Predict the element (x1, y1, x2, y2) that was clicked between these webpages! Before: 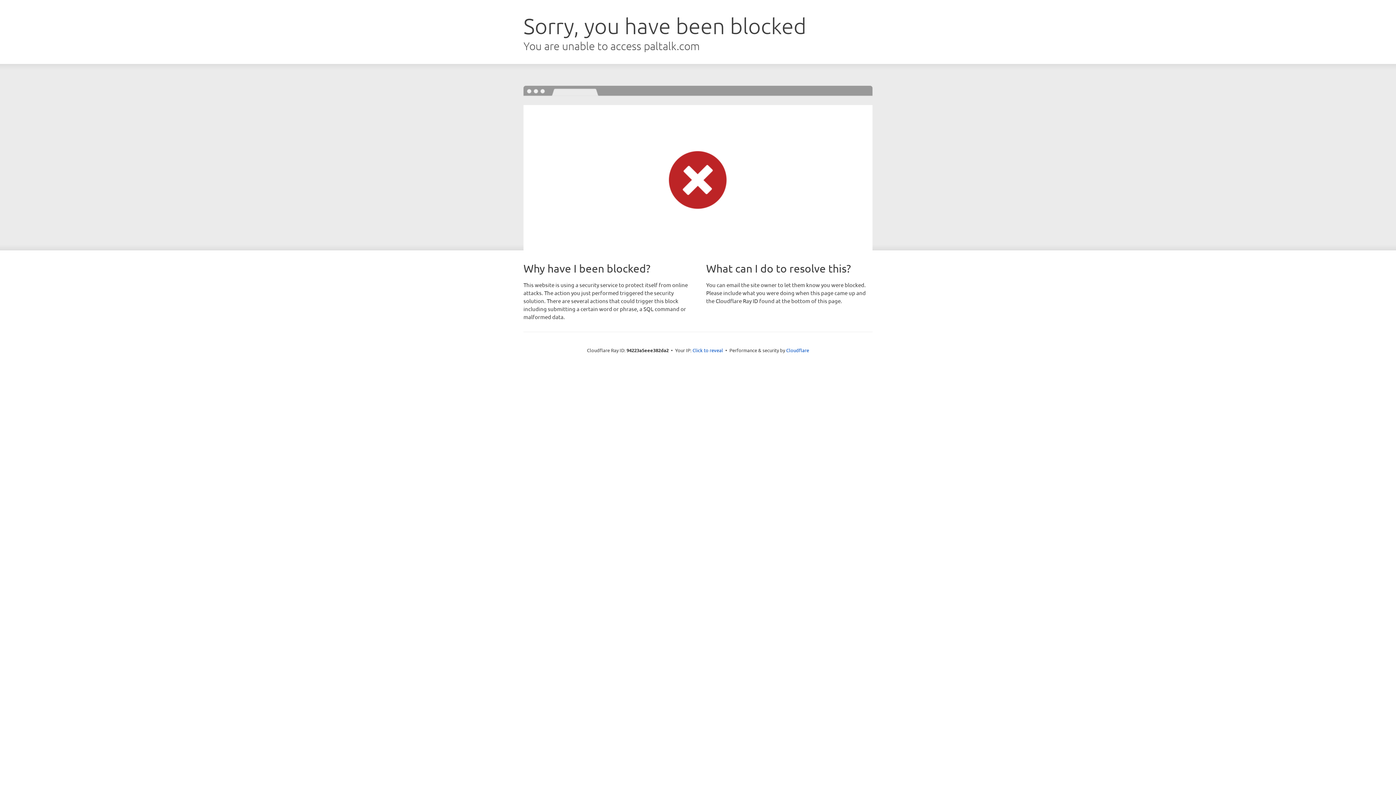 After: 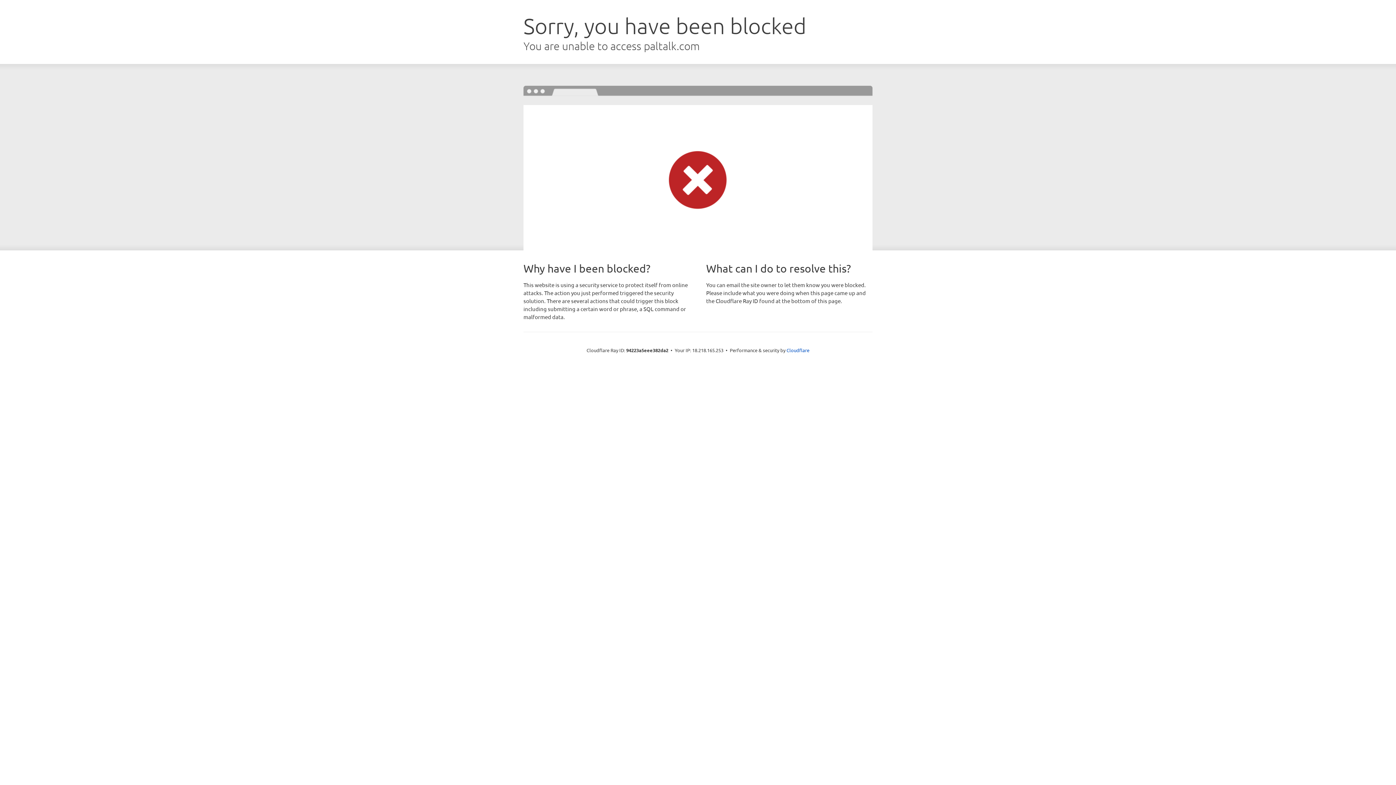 Action: bbox: (692, 346, 723, 353) label: Click to reveal